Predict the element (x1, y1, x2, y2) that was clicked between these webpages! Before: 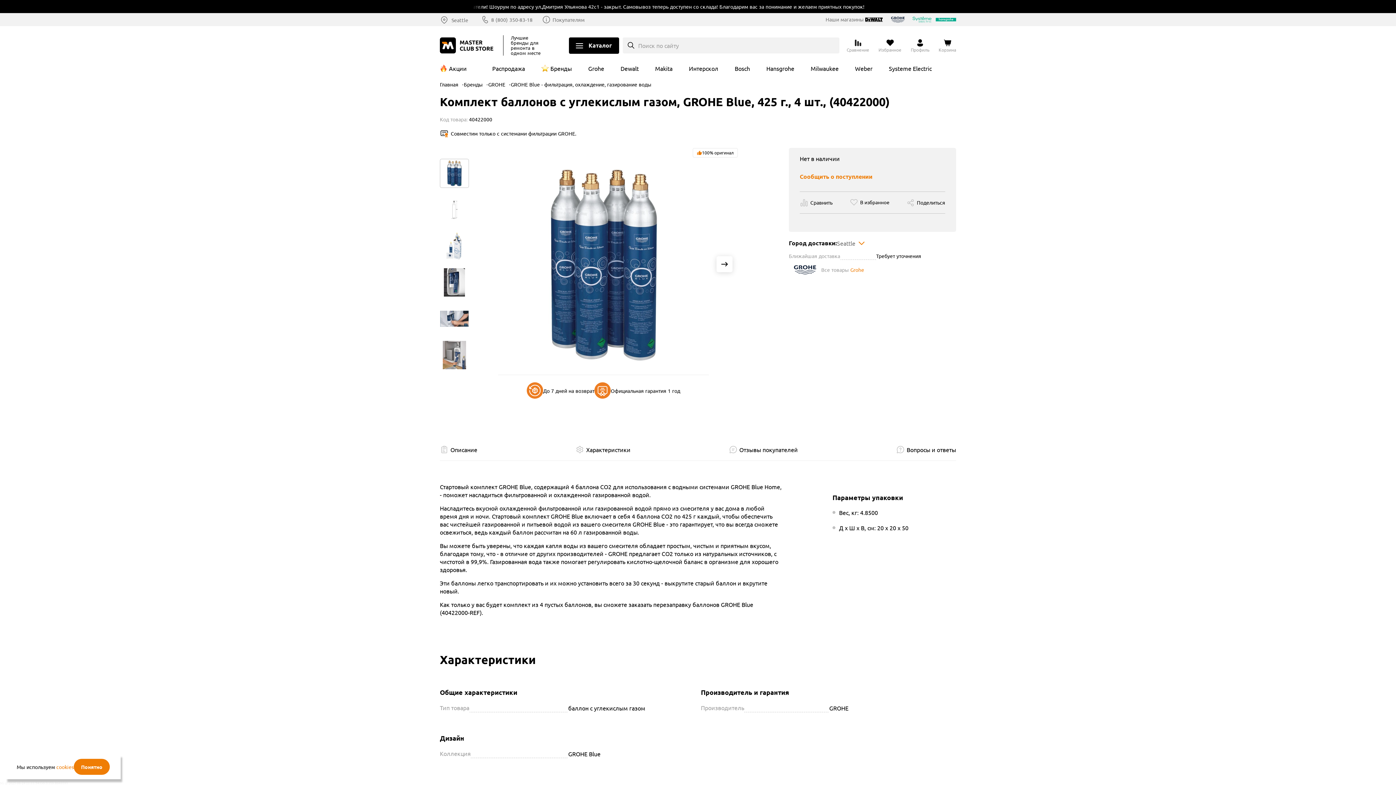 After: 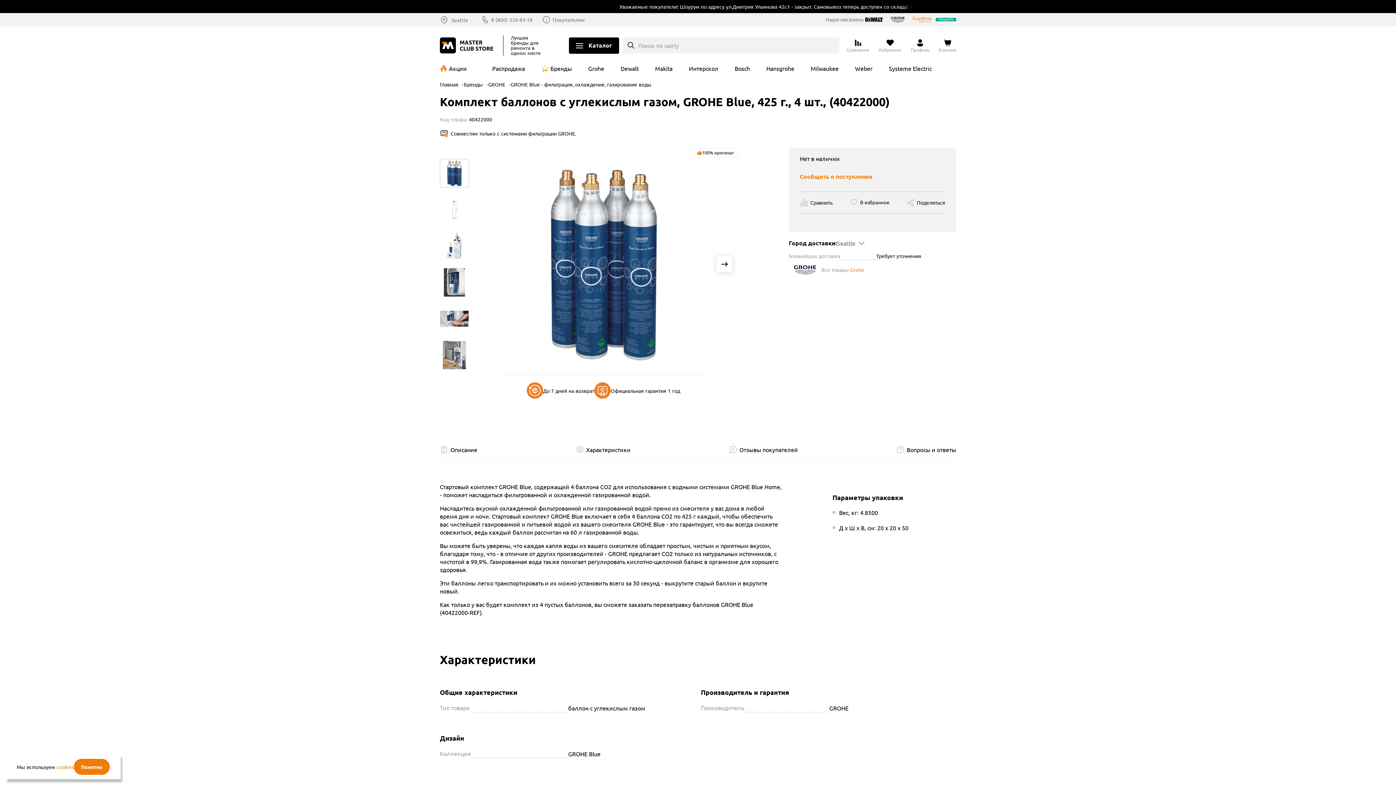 Action: bbox: (912, 16, 932, 23)